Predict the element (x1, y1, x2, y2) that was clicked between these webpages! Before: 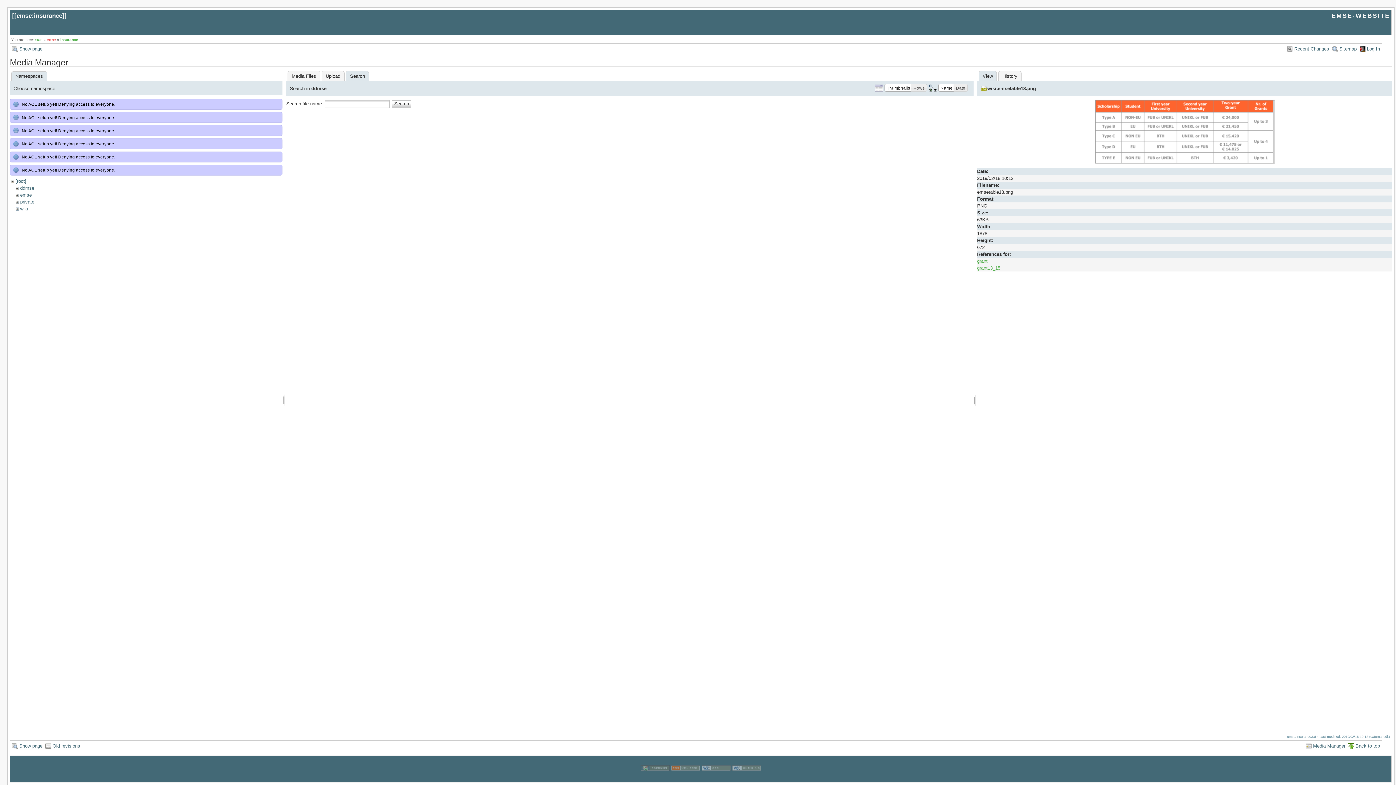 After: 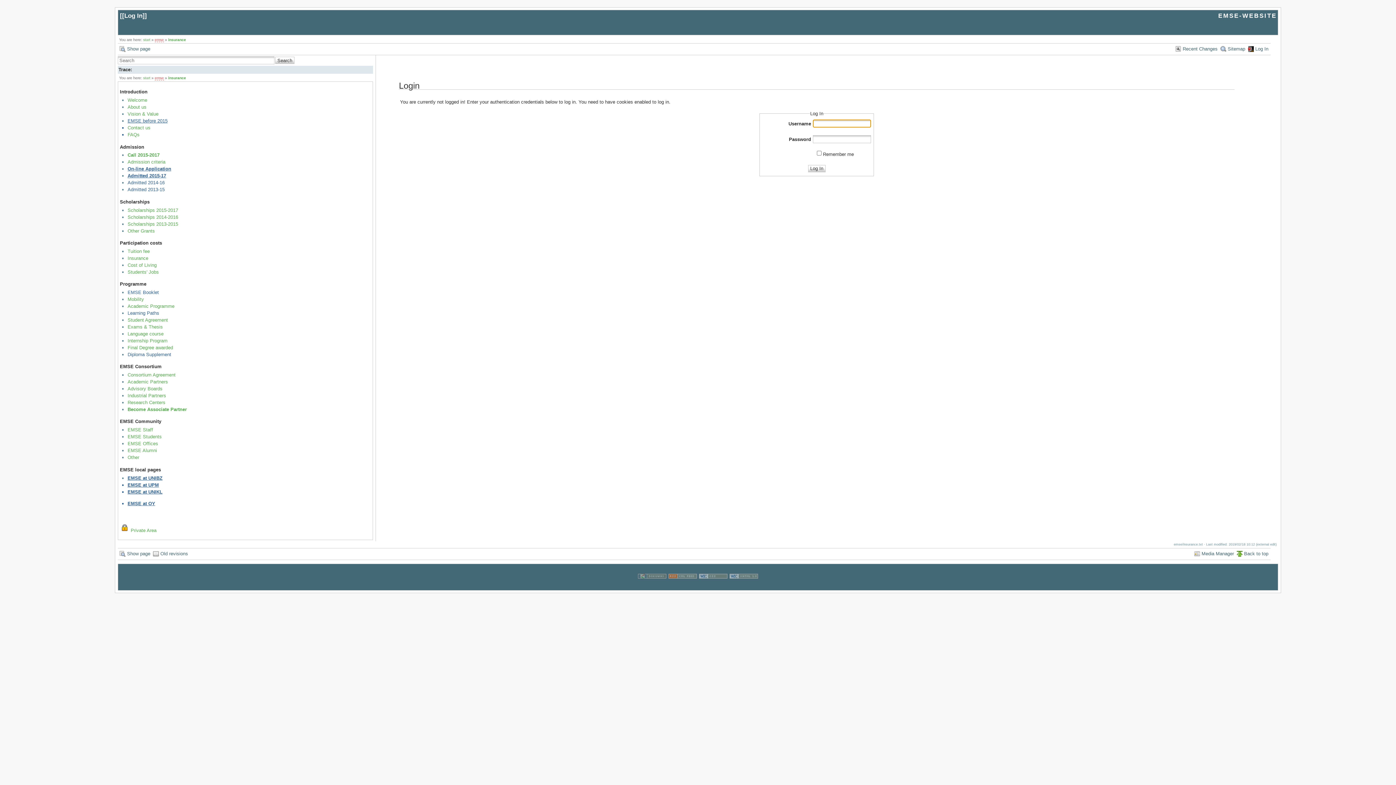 Action: bbox: (1359, 44, 1380, 54) label: Log In